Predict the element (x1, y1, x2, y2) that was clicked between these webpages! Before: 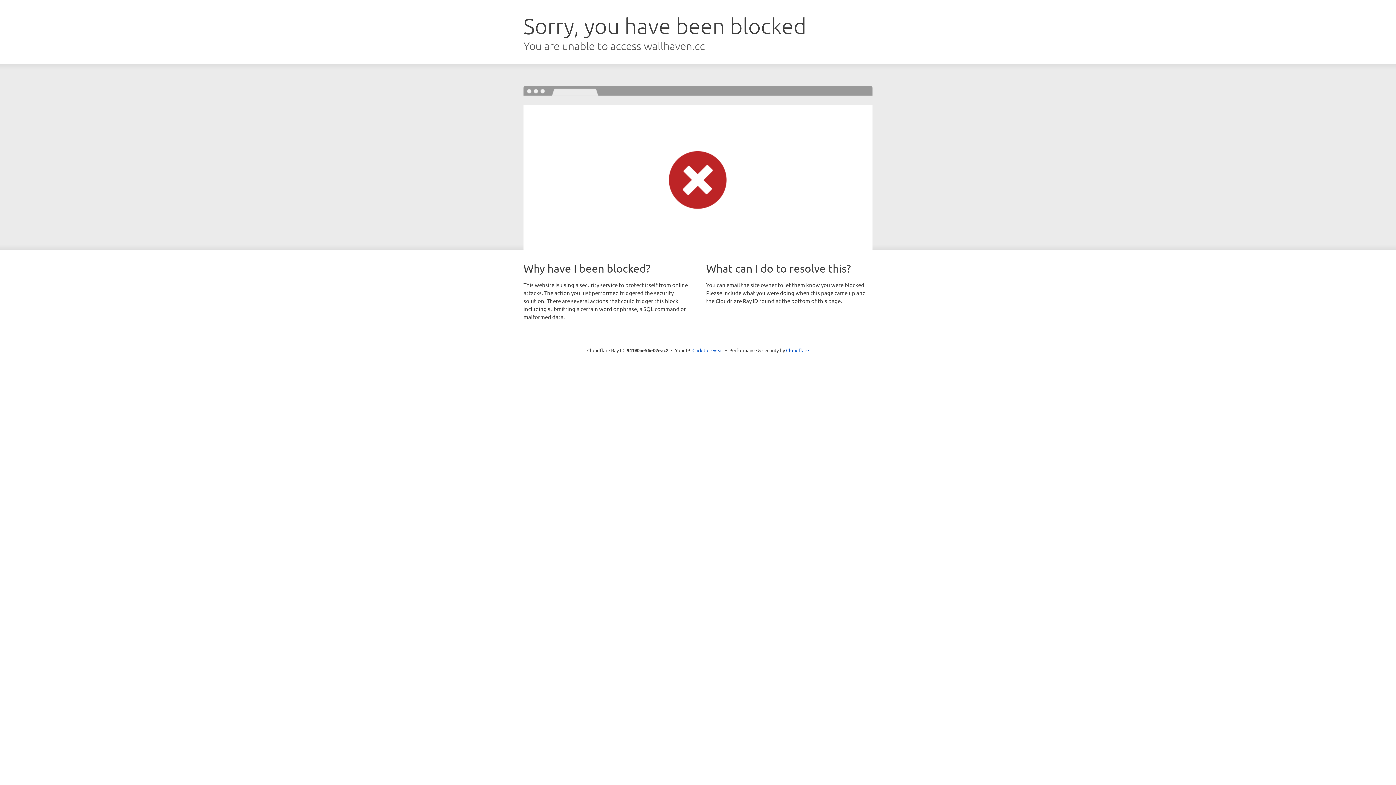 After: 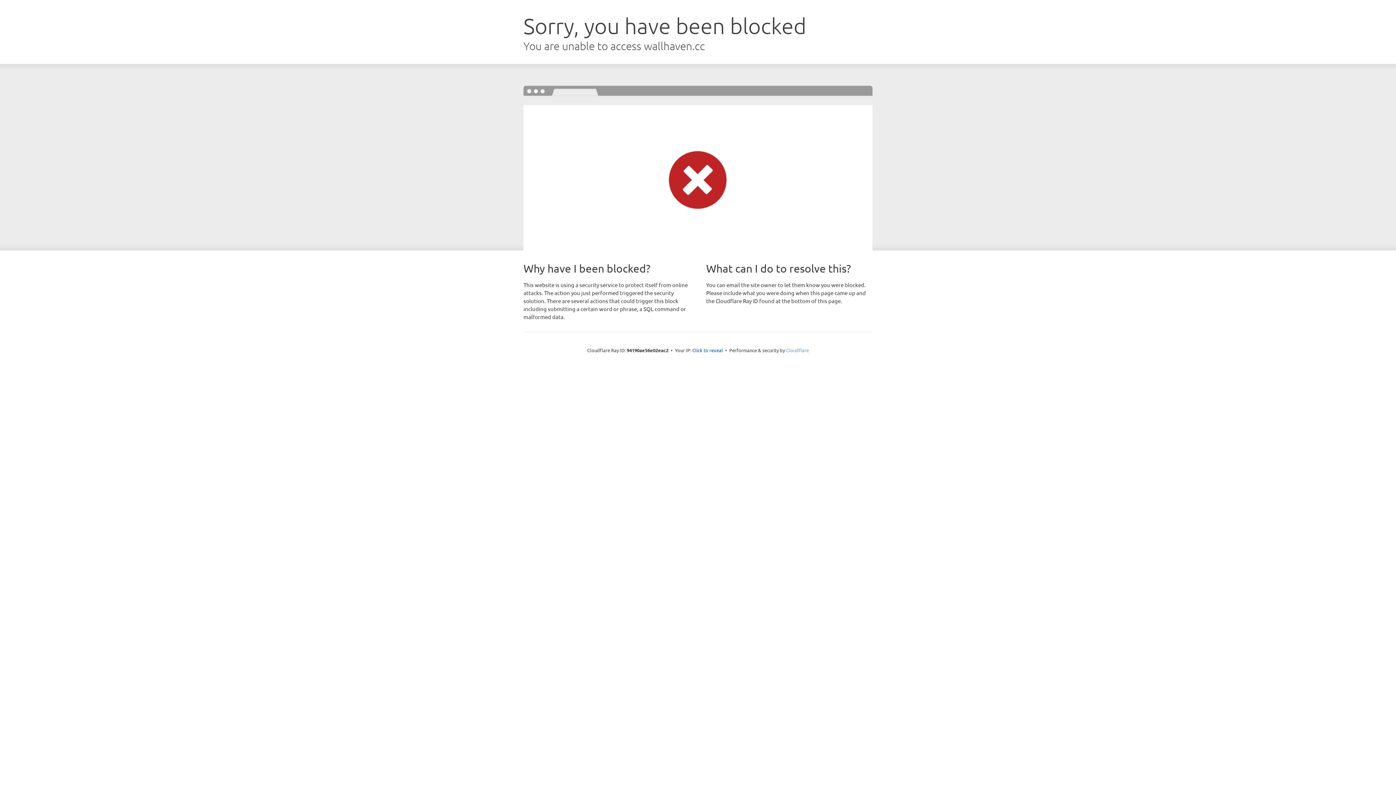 Action: bbox: (786, 347, 809, 353) label: Cloudflare